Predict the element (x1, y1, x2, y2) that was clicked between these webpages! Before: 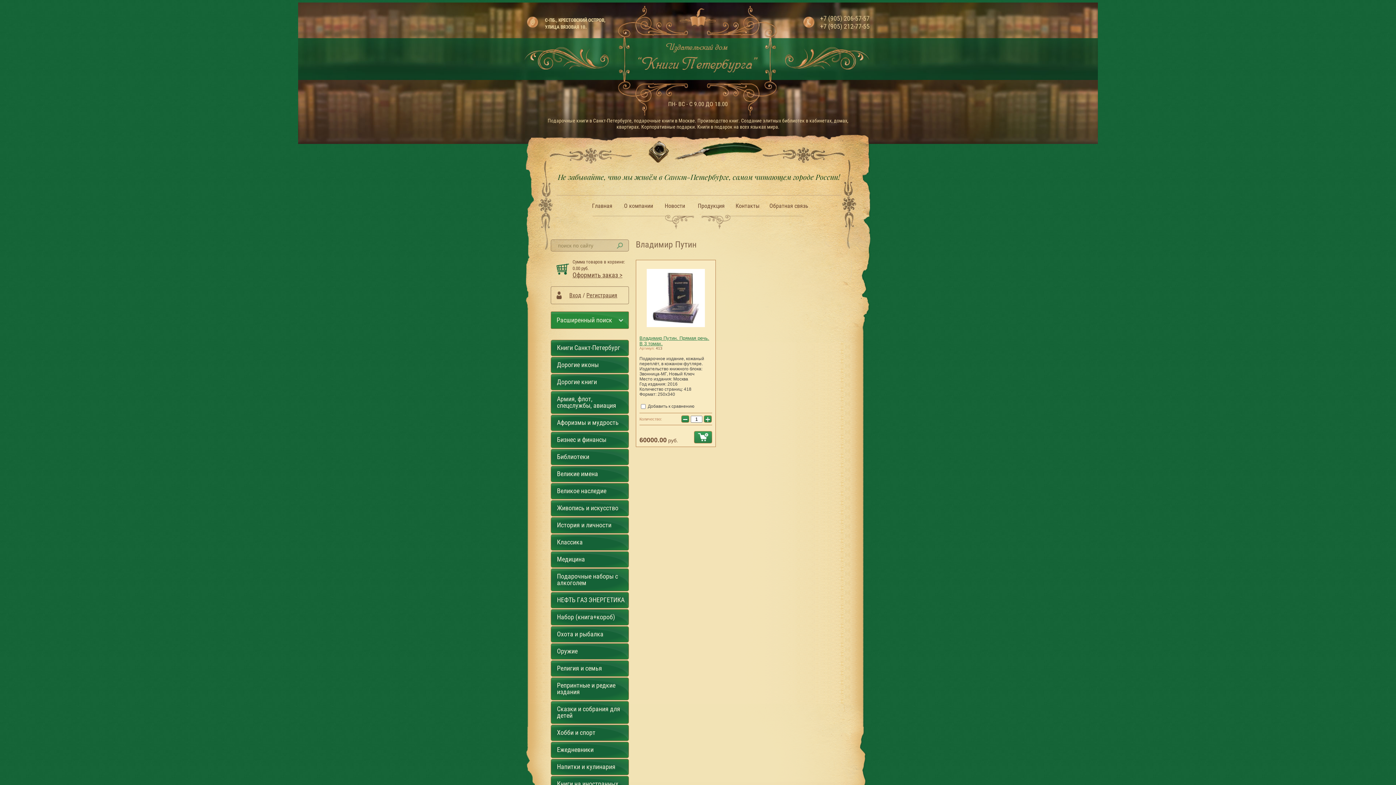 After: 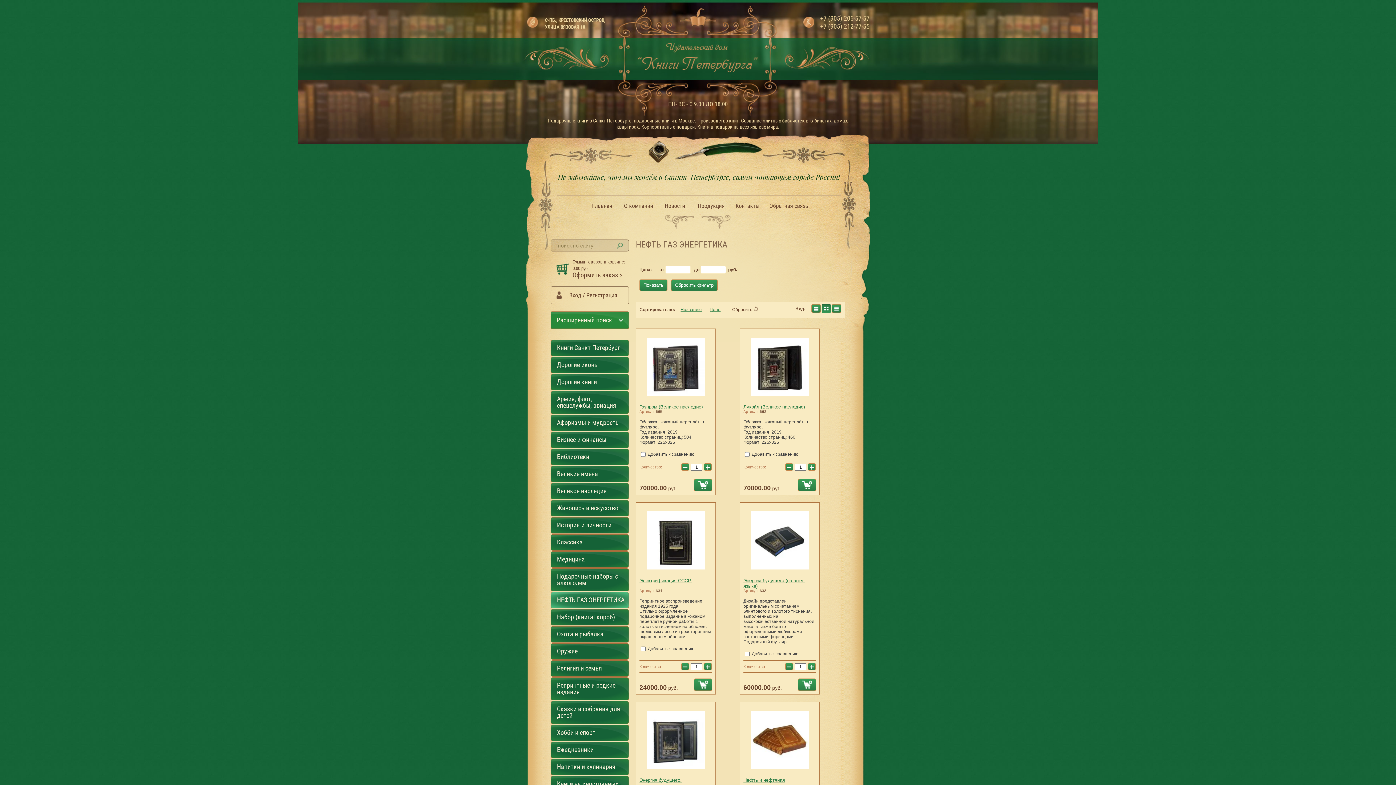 Action: label: НЕФТЬ ГАЗ ЭНЕРГЕТИКА bbox: (550, 592, 629, 608)